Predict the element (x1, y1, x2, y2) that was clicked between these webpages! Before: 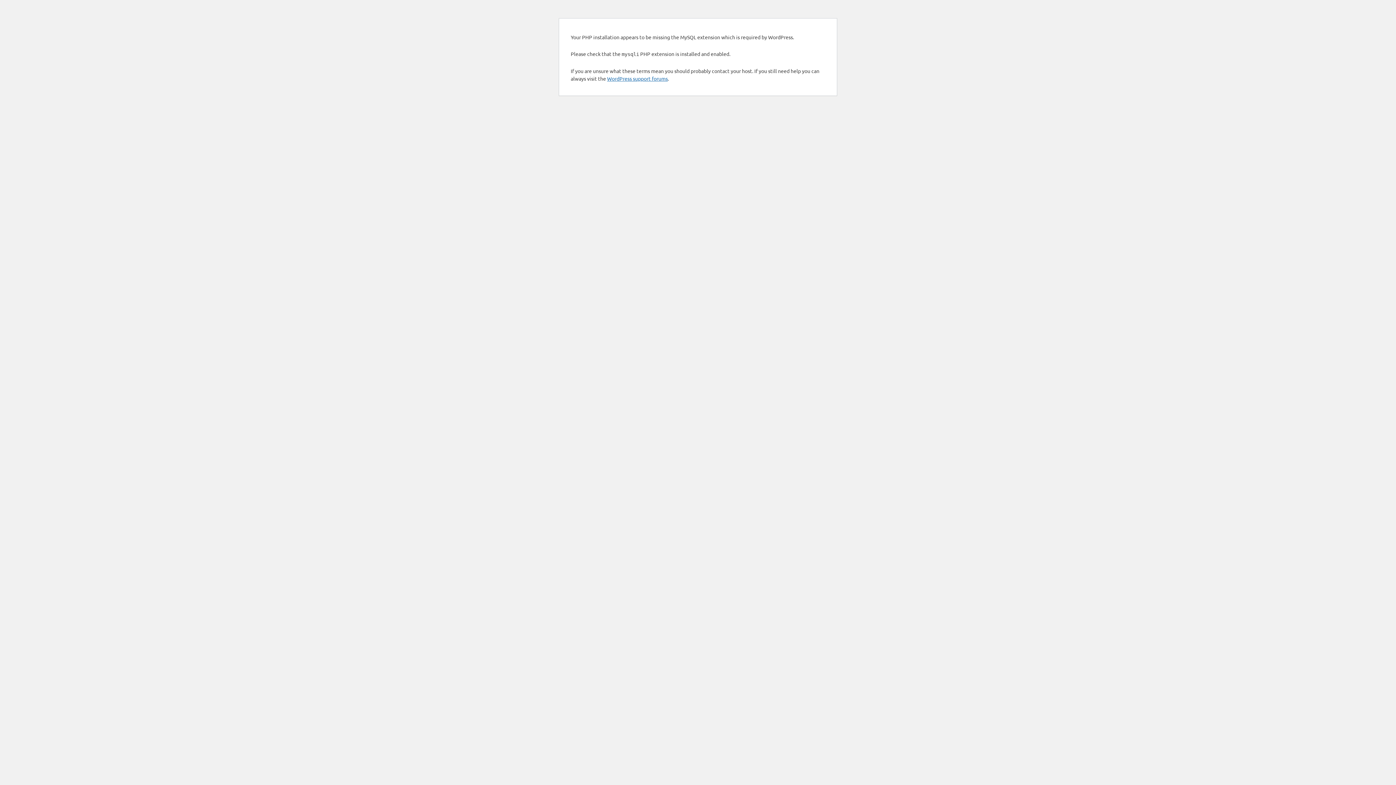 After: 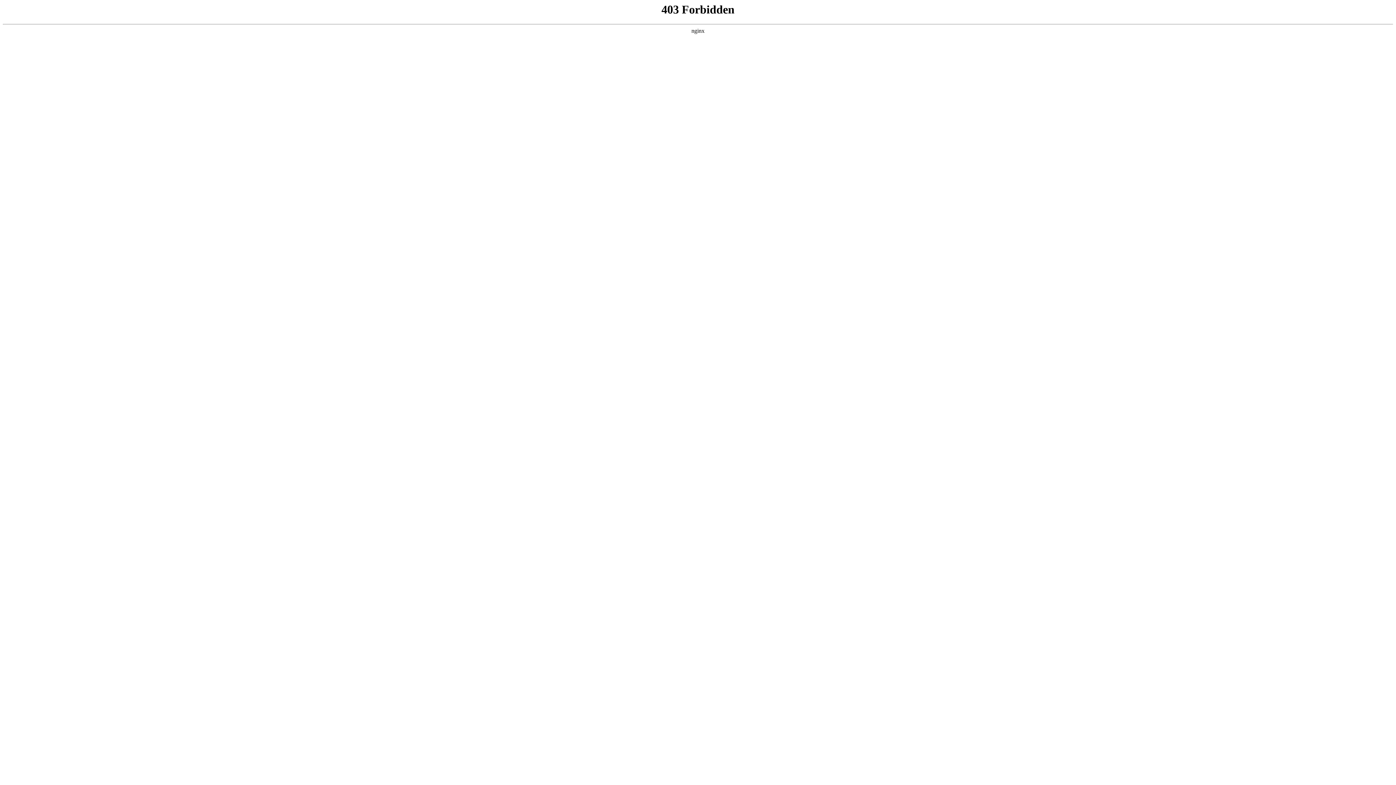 Action: bbox: (607, 75, 668, 81) label: WordPress support forums